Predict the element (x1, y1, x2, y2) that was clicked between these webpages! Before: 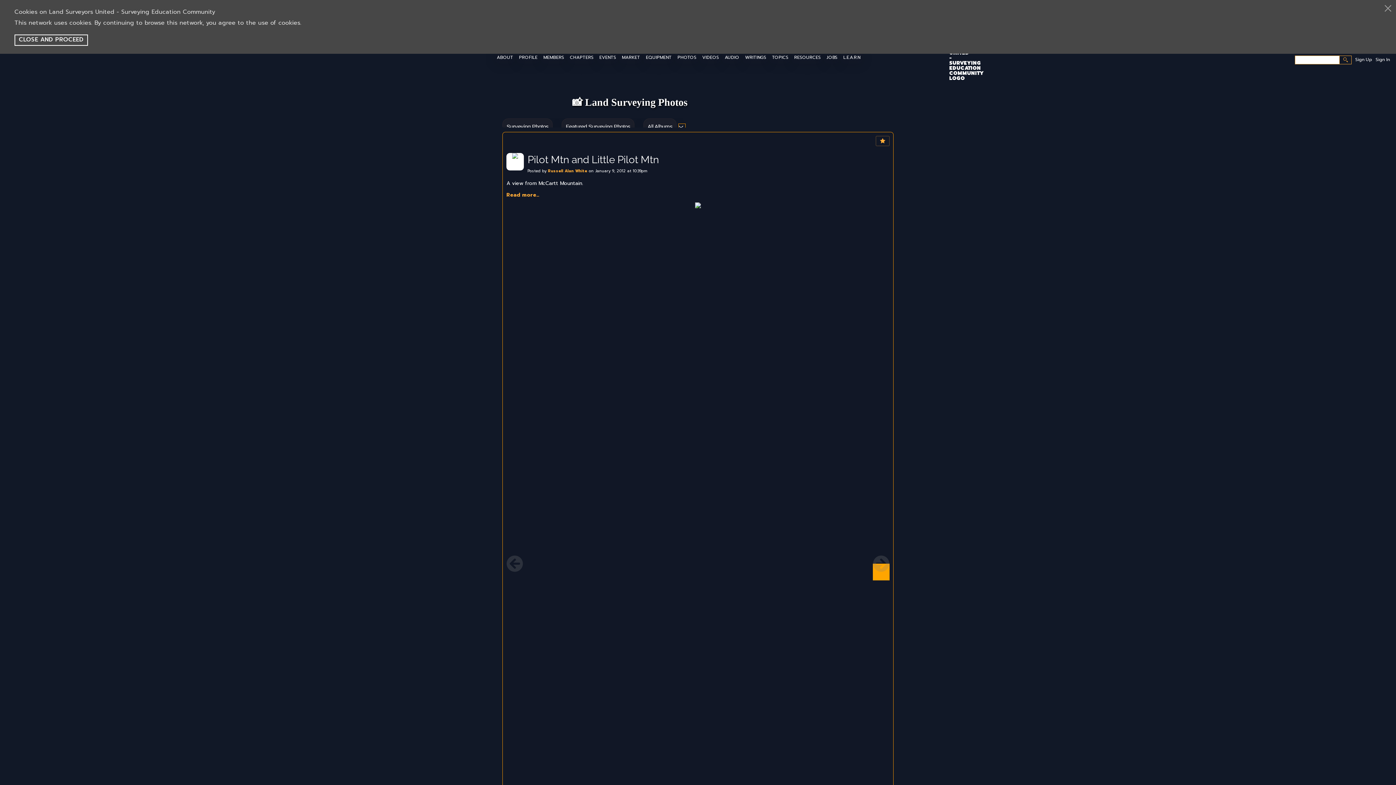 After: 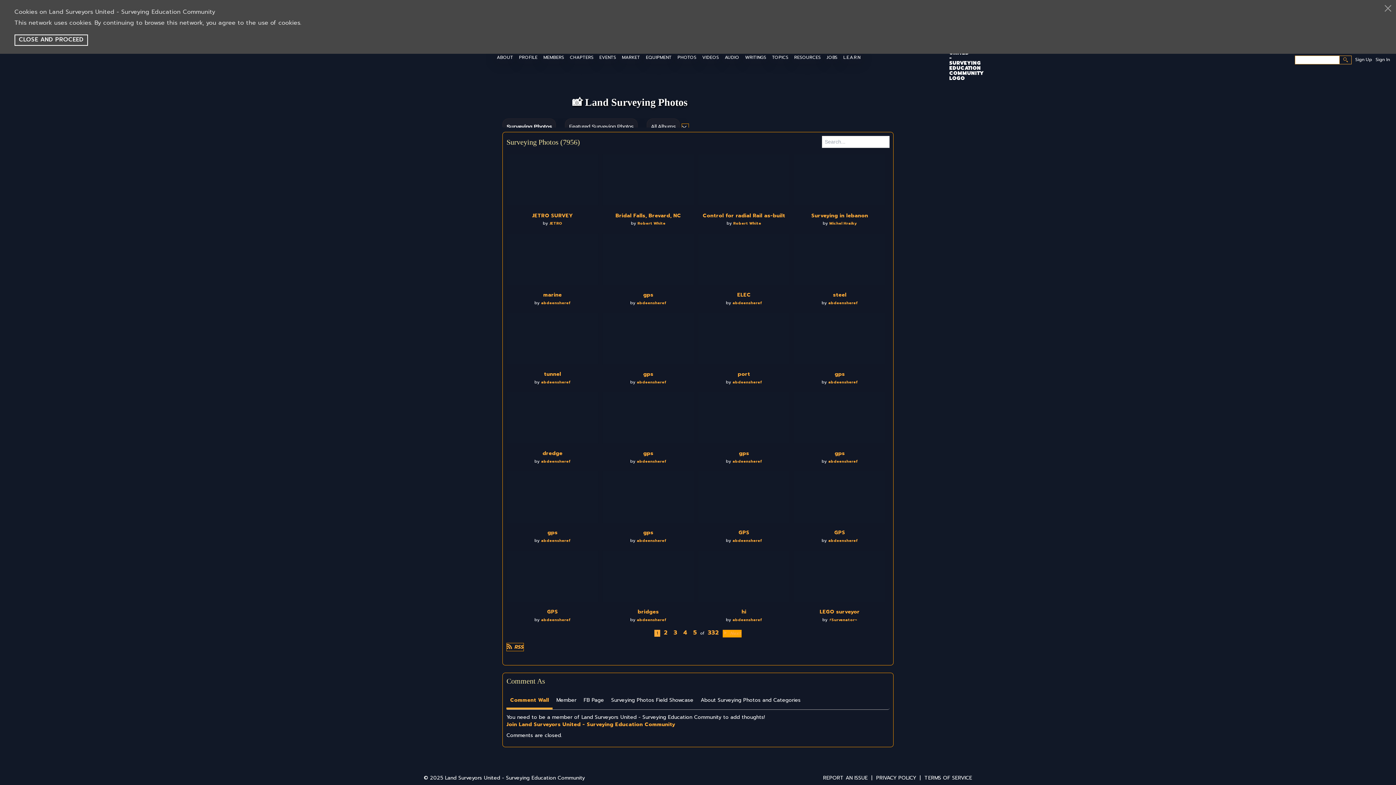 Action: label: Surveying Photos bbox: (502, 118, 552, 134)